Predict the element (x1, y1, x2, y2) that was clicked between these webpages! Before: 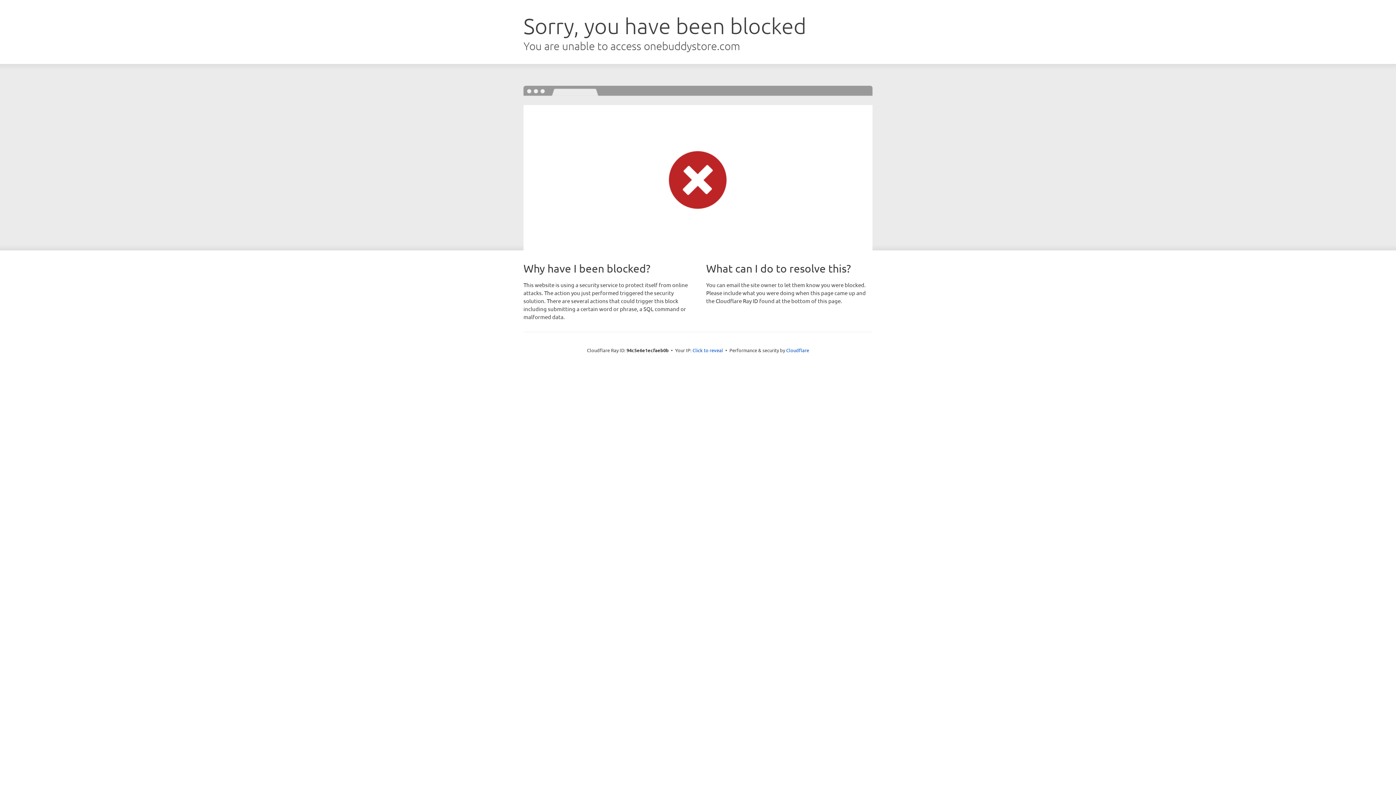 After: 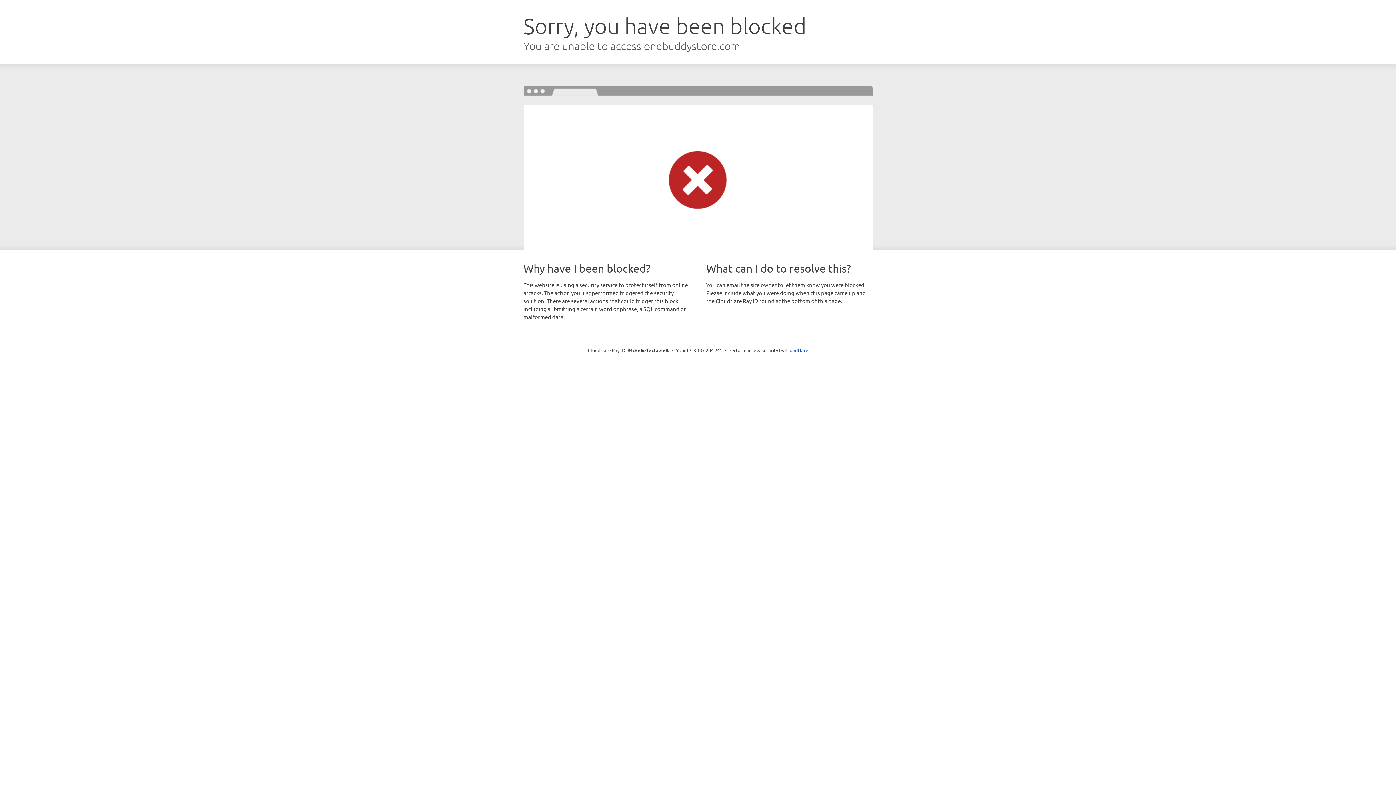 Action: bbox: (692, 346, 723, 353) label: Click to reveal